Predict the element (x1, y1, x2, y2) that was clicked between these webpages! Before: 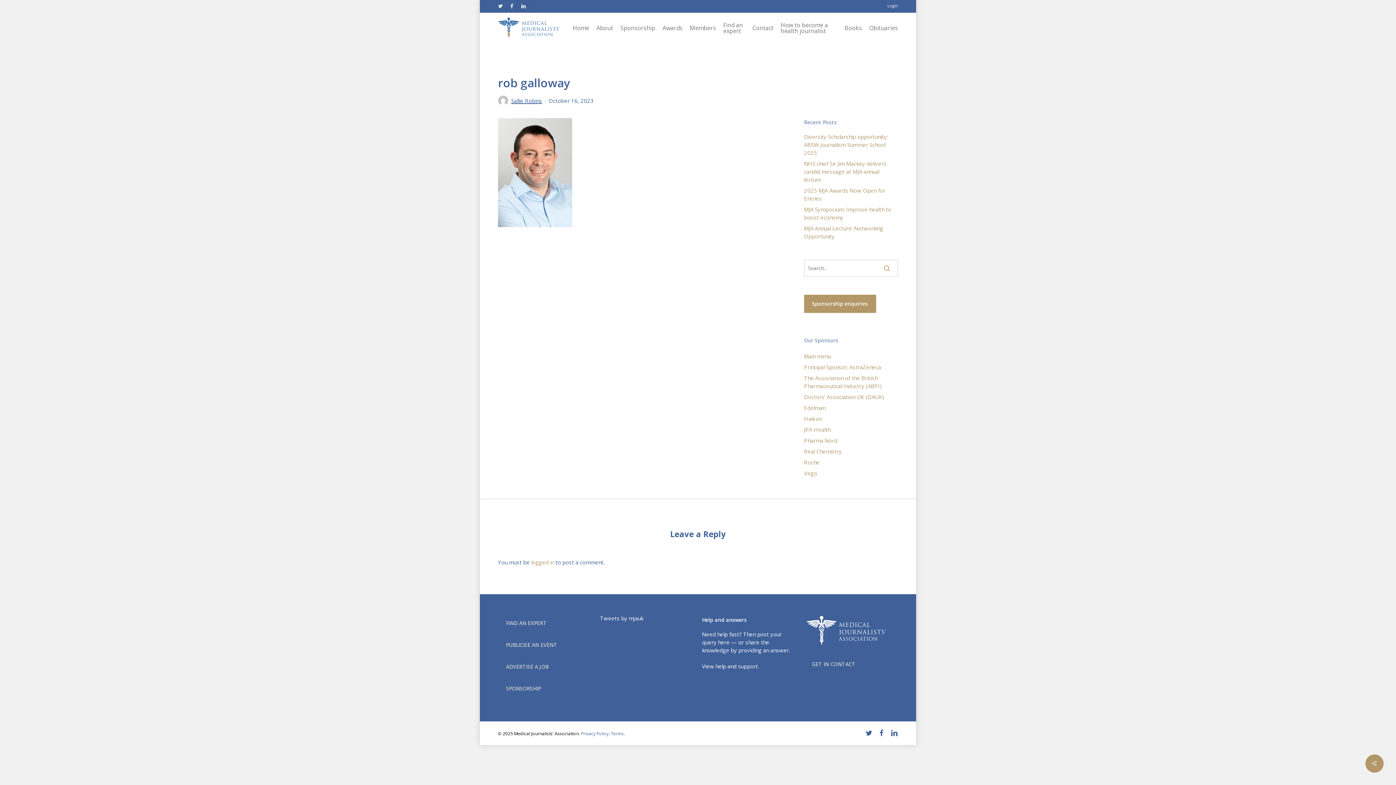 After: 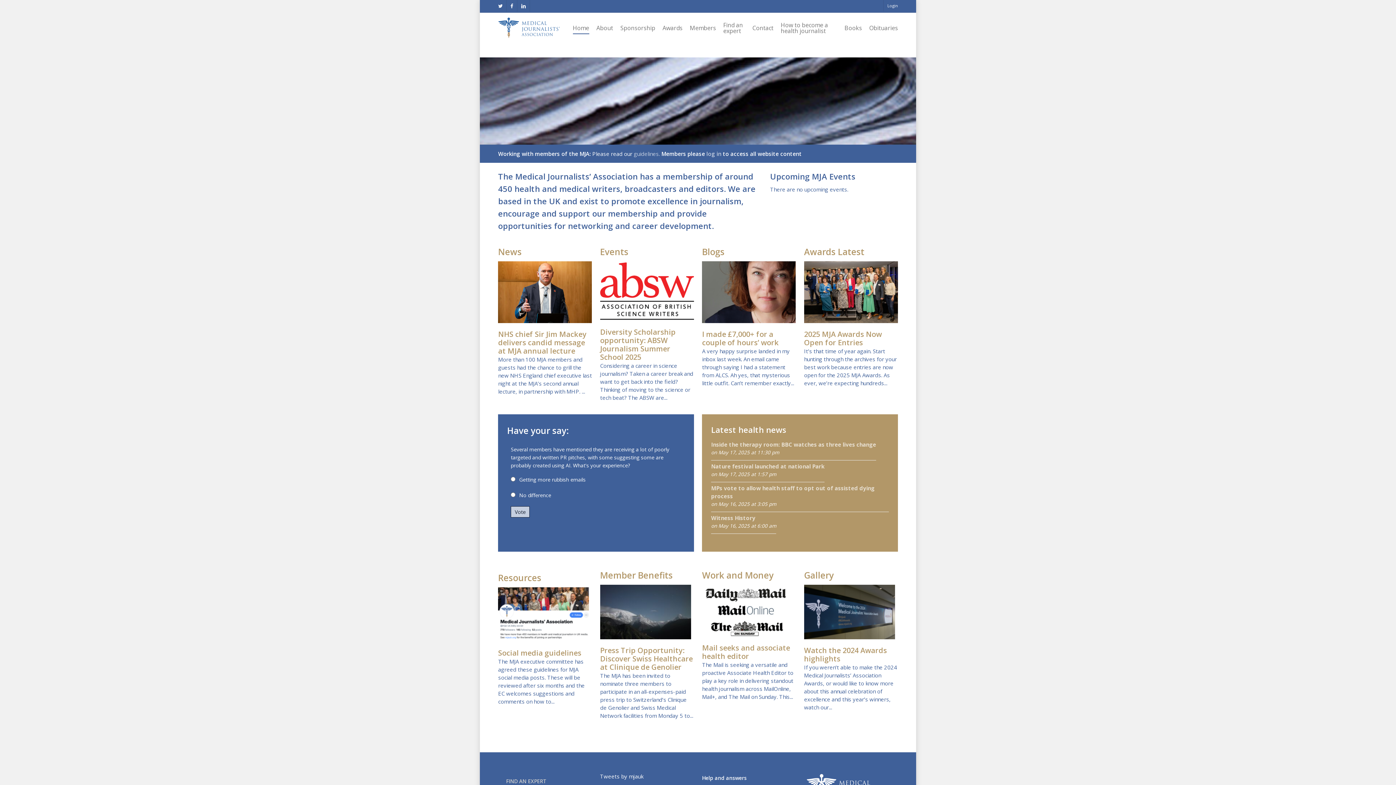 Action: bbox: (572, 25, 589, 30) label: Home